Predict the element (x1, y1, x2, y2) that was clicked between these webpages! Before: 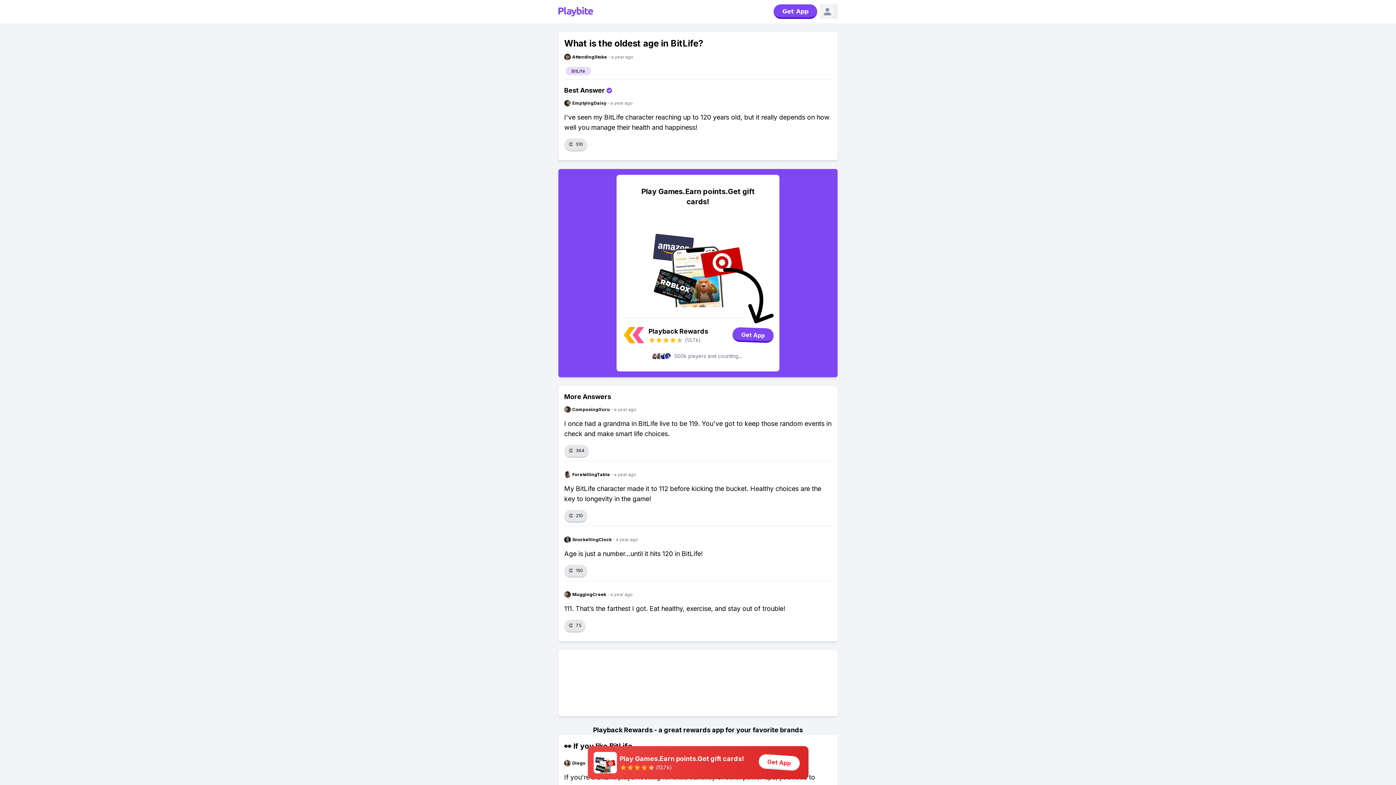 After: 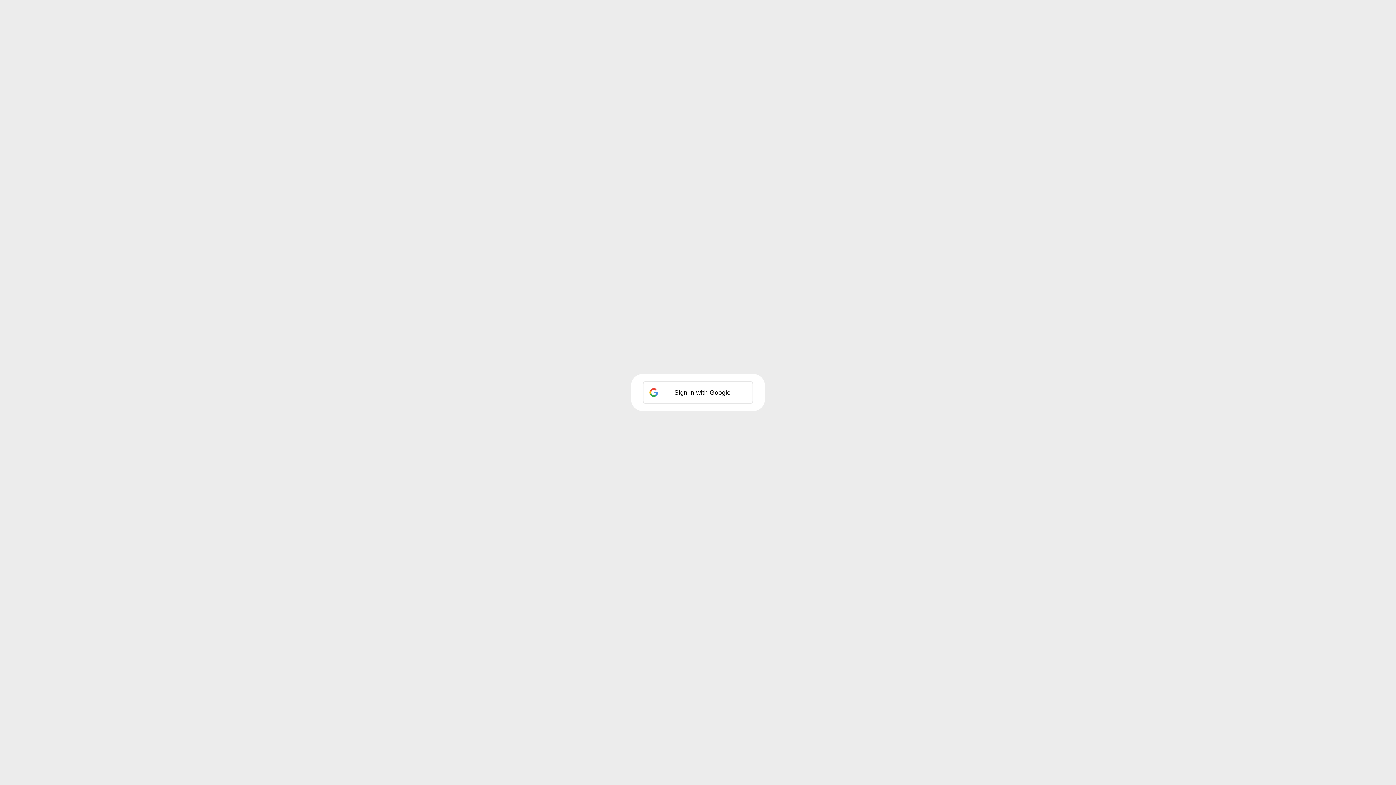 Action: bbox: (564, 620, 585, 633) label: 👏
75